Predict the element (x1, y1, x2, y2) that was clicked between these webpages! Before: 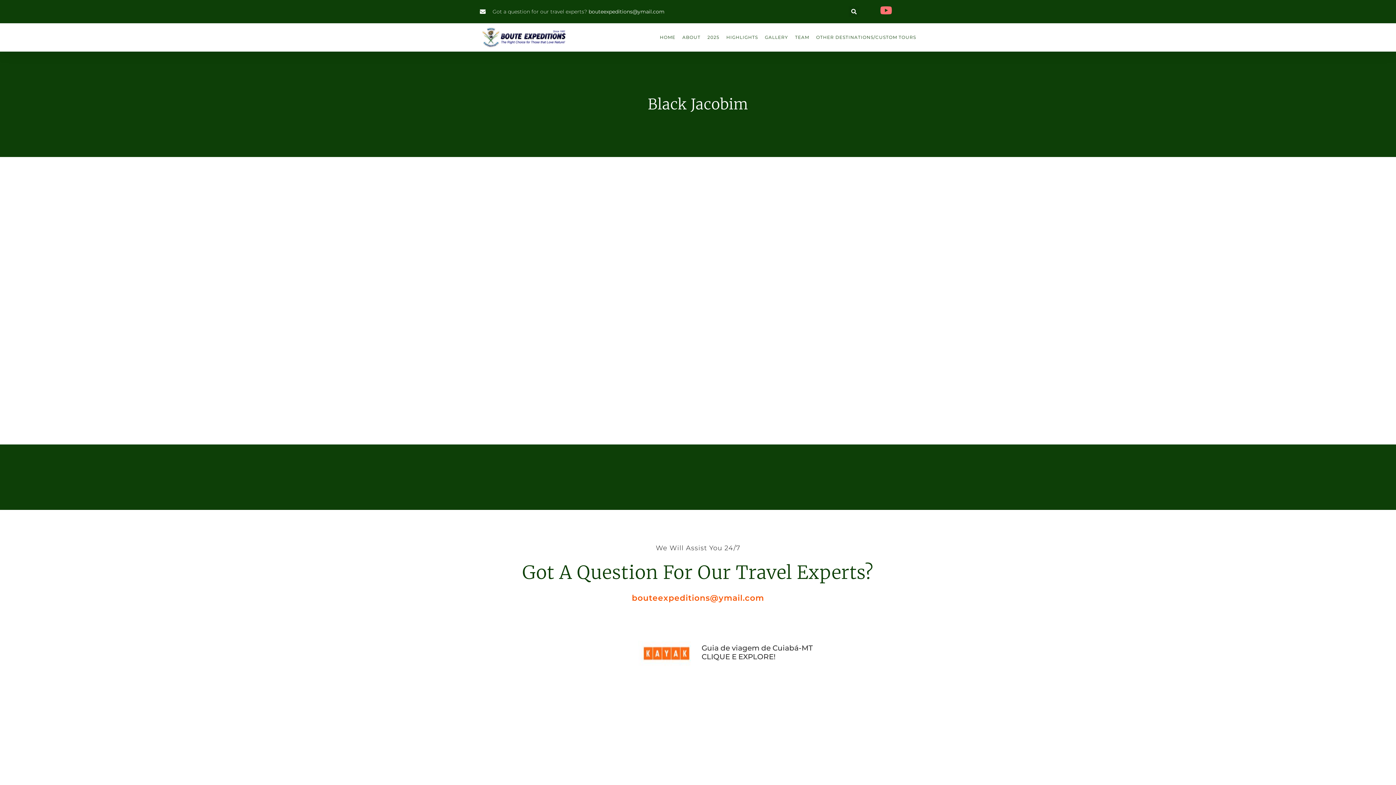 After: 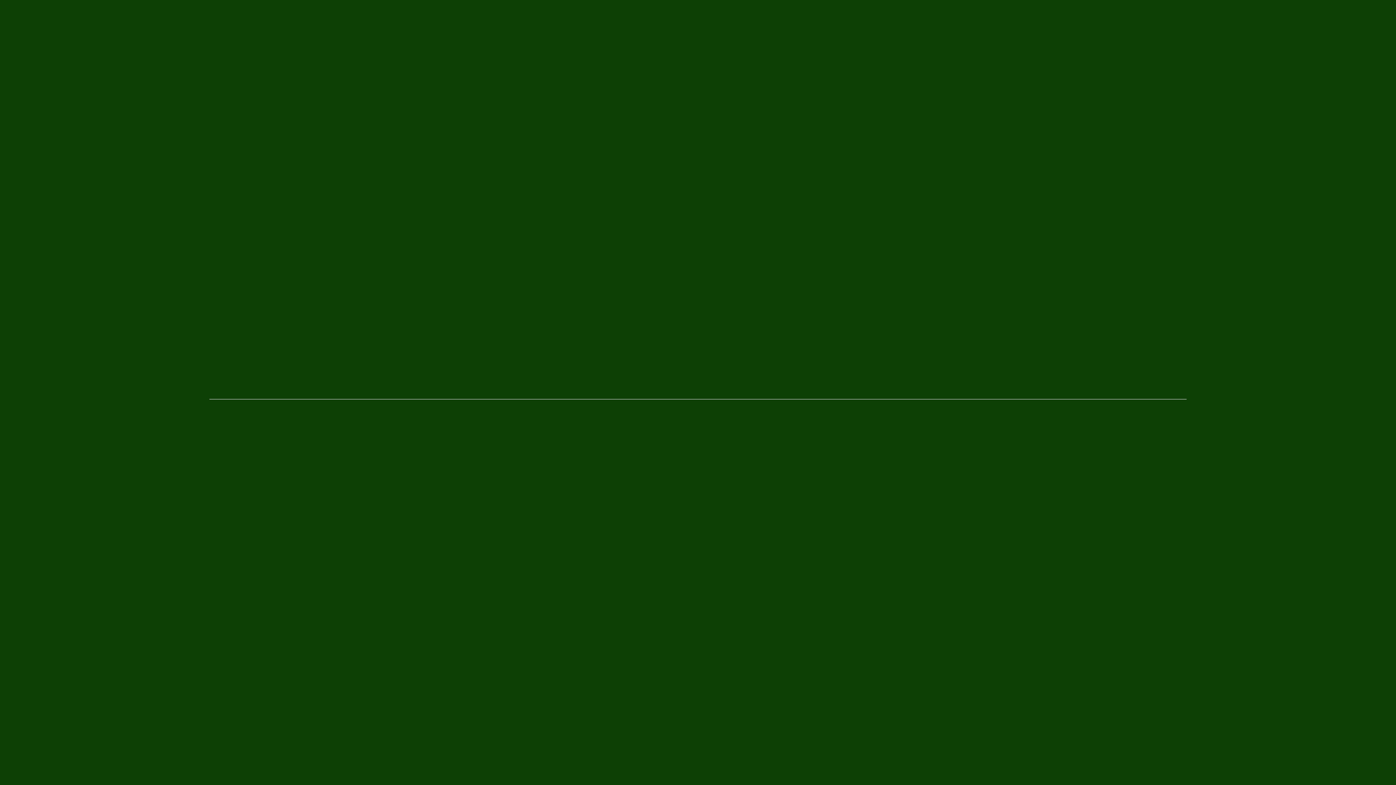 Action: bbox: (848, 6, 859, 17) label: Pesquisar